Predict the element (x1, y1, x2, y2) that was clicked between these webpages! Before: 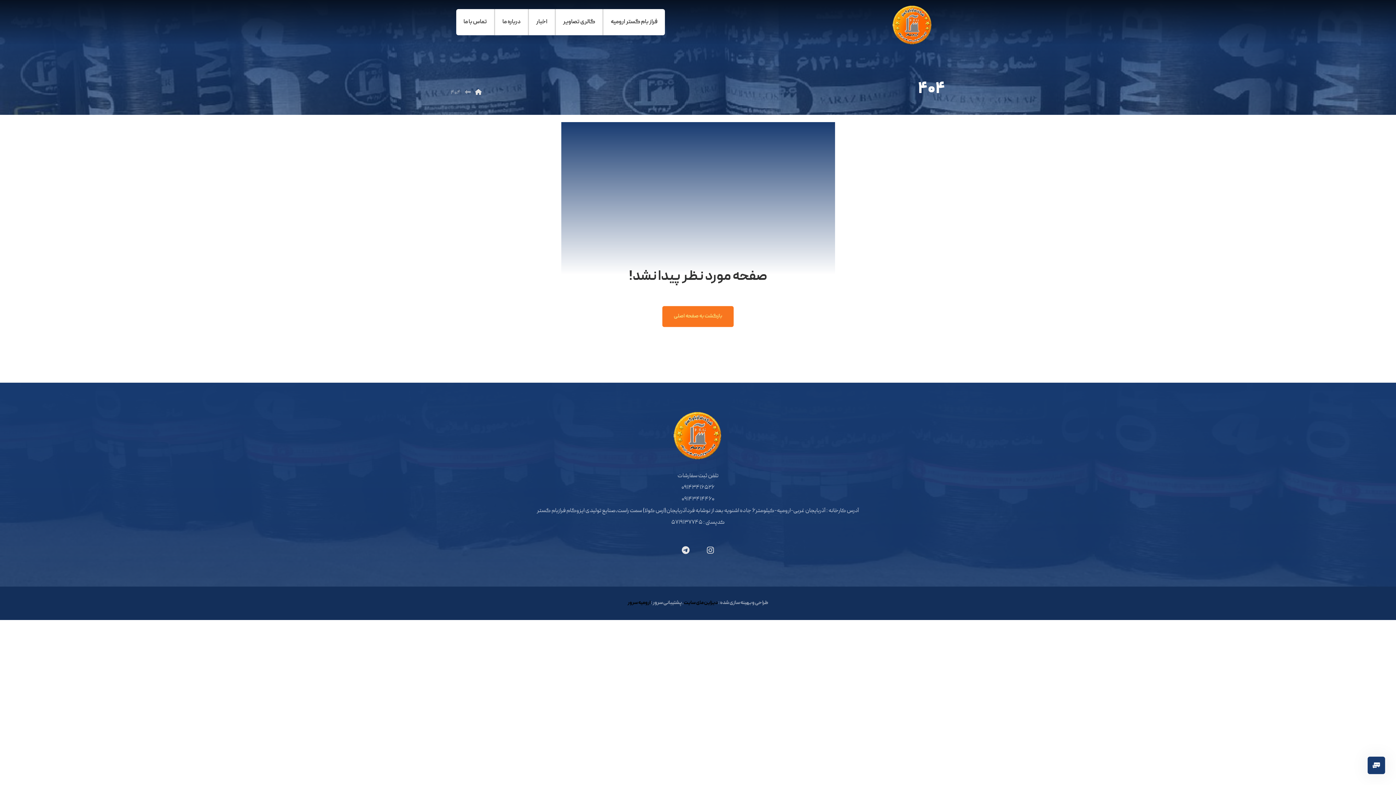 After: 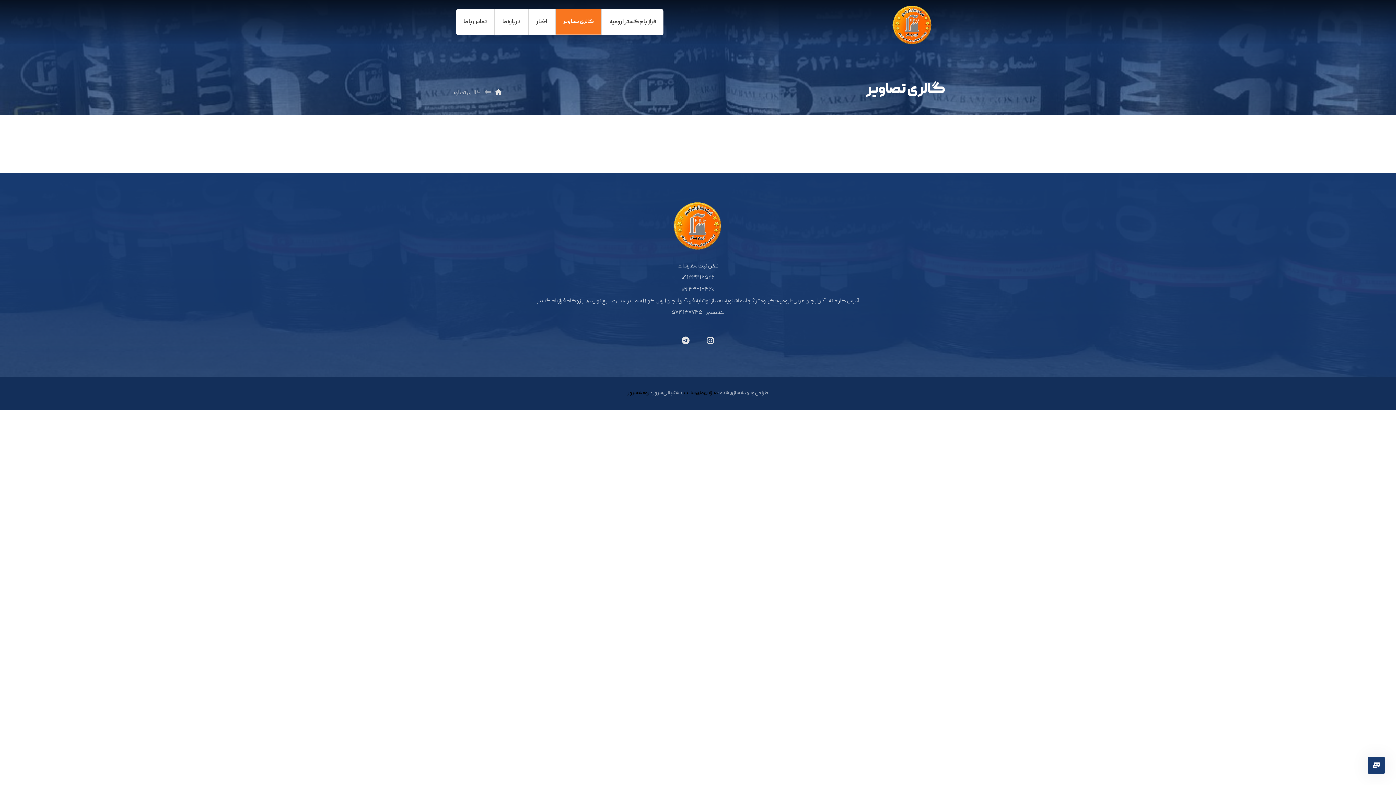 Action: bbox: (554, 9, 602, 35) label: گالری تصاویر